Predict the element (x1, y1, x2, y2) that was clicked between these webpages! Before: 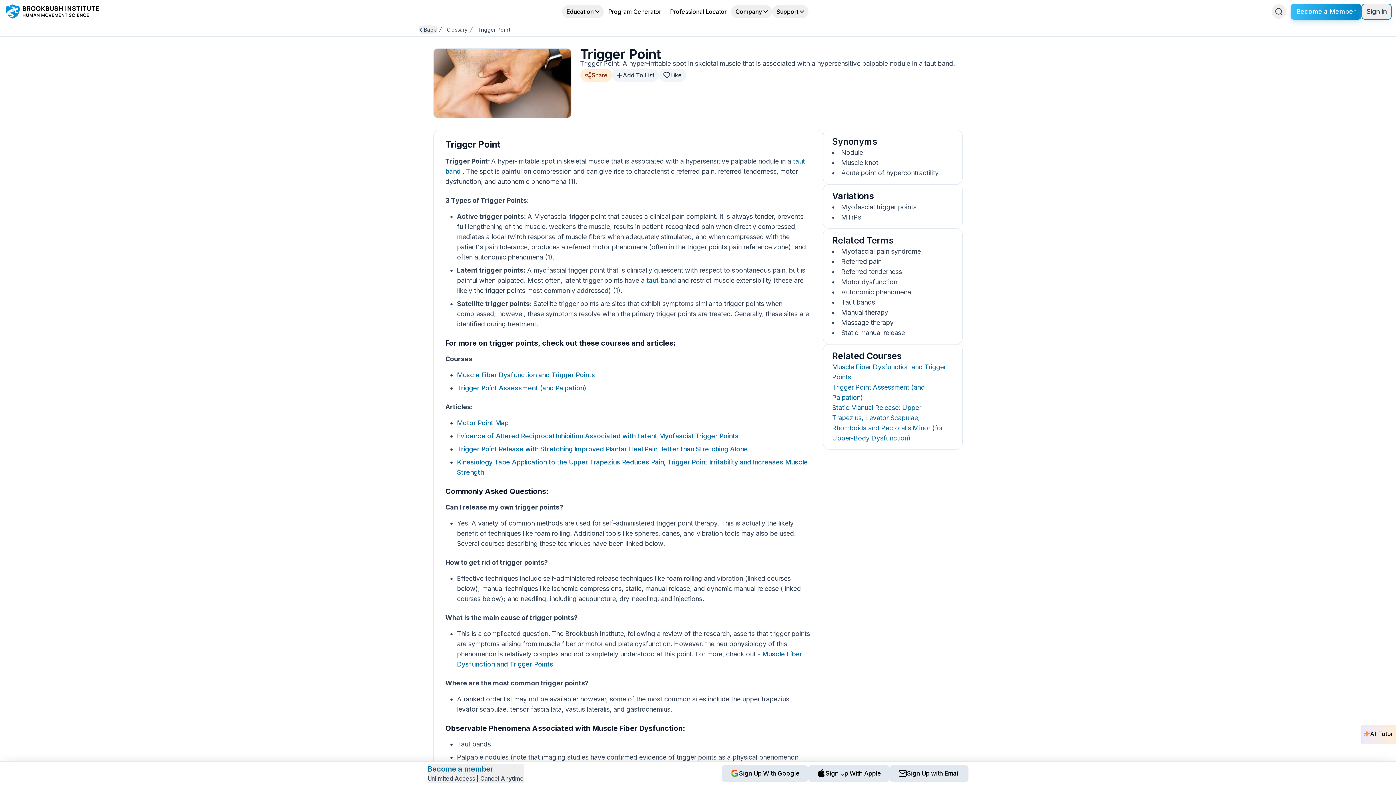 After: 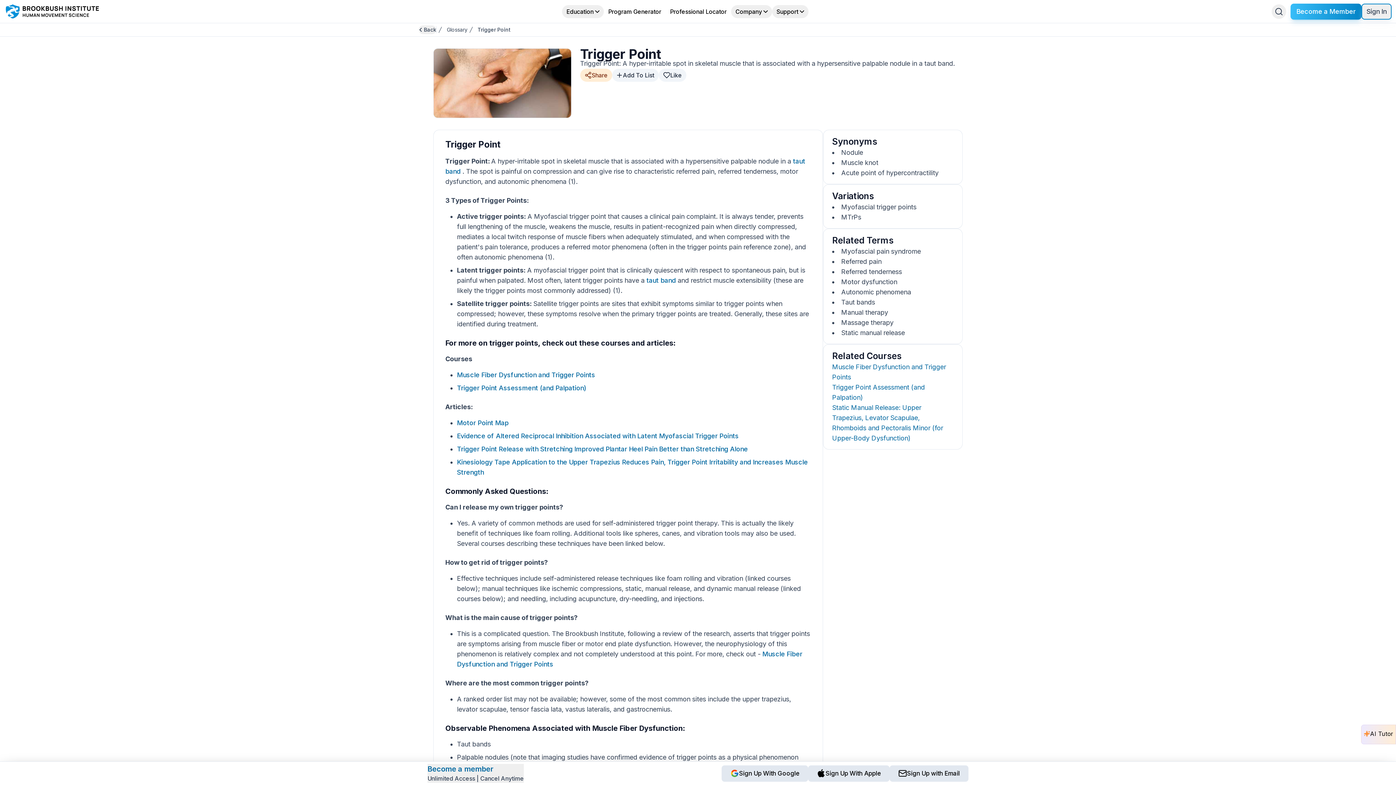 Action: label: Become a member

Unlimited Access | Cancel Anytime bbox: (427, 764, 524, 783)